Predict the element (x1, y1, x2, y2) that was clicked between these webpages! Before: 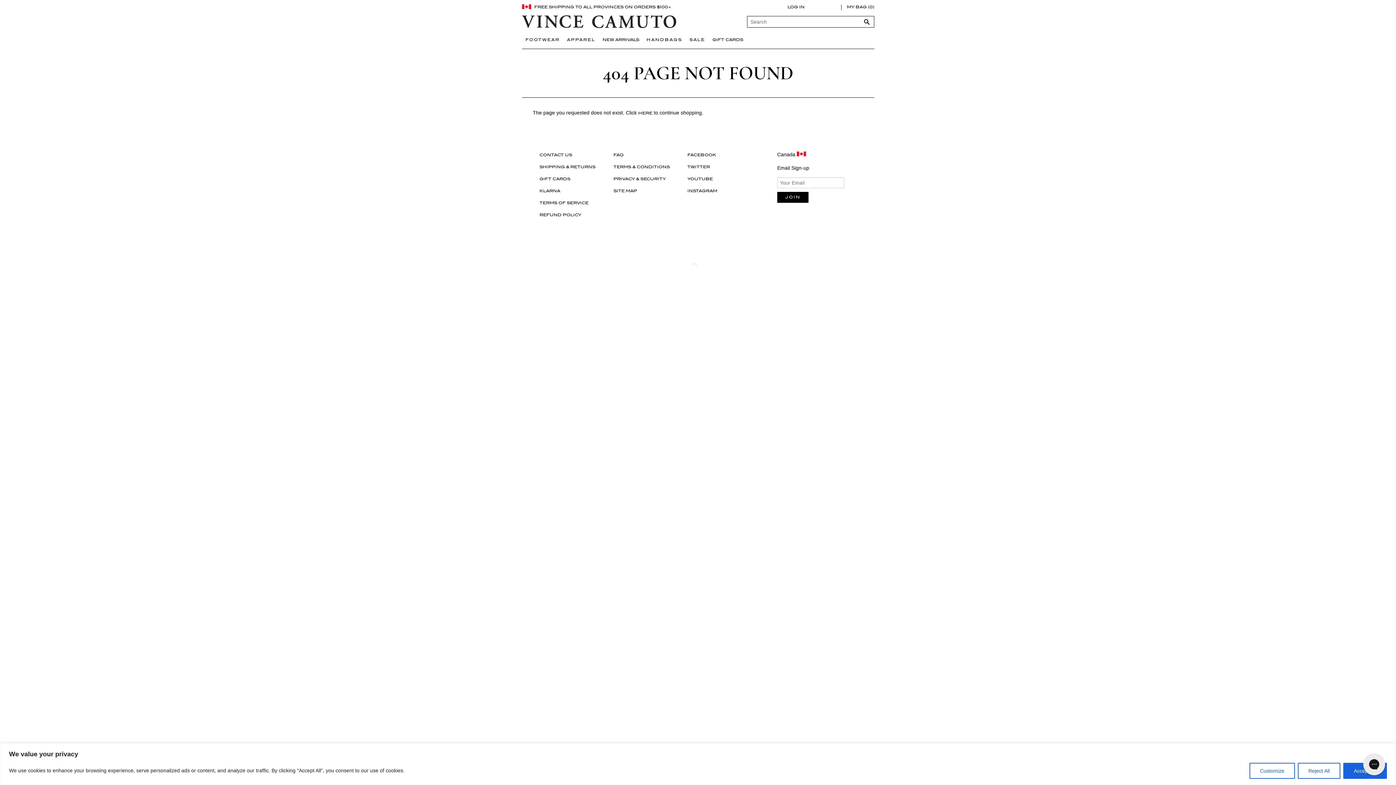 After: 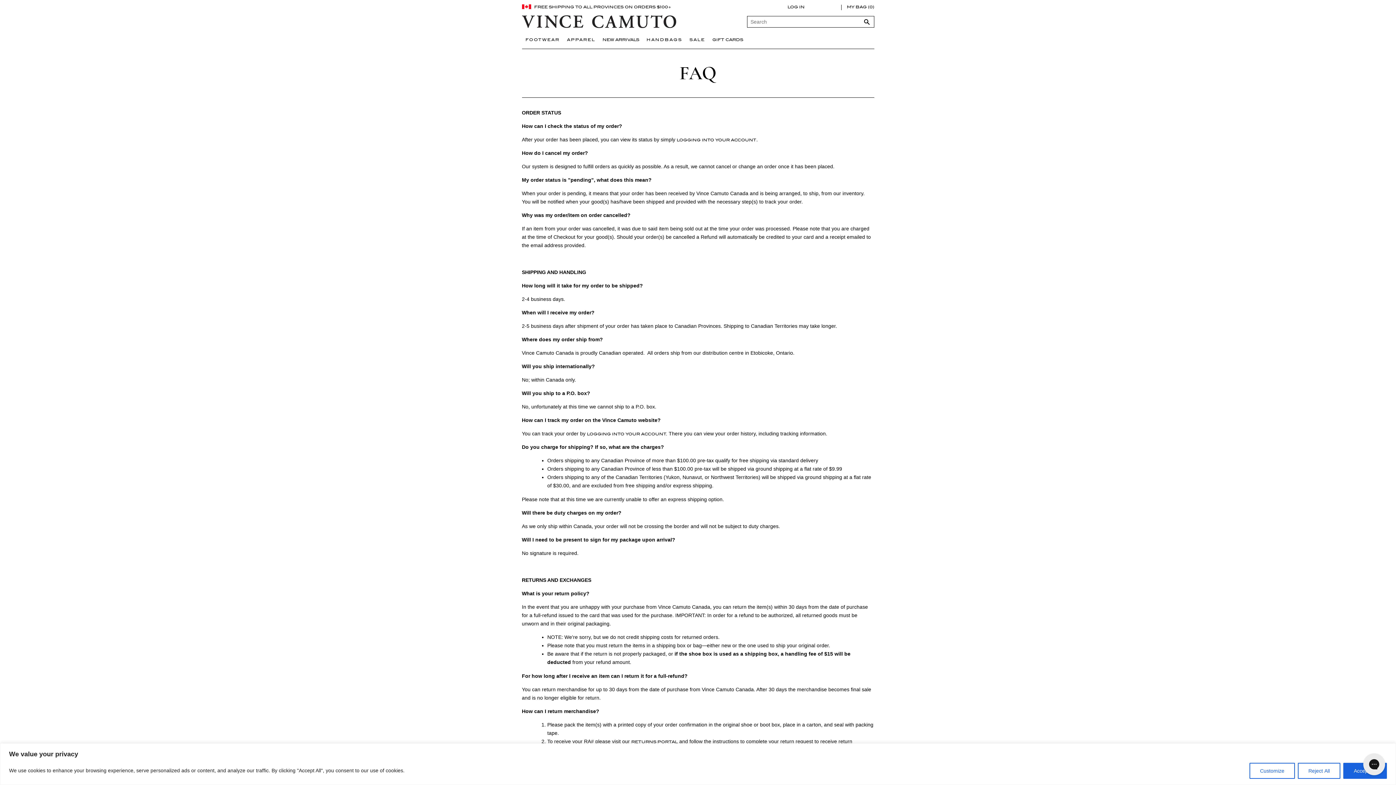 Action: label: FAQ bbox: (613, 153, 623, 157)